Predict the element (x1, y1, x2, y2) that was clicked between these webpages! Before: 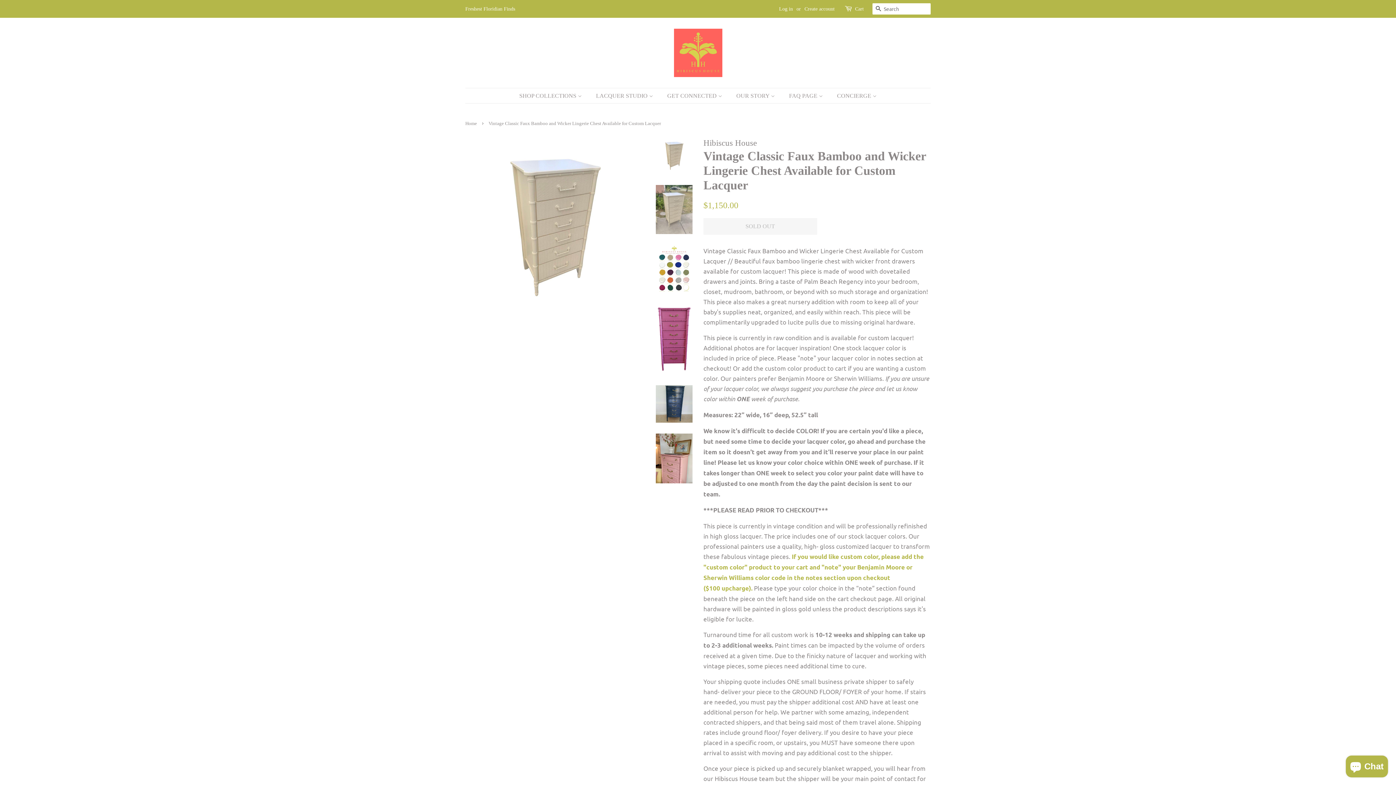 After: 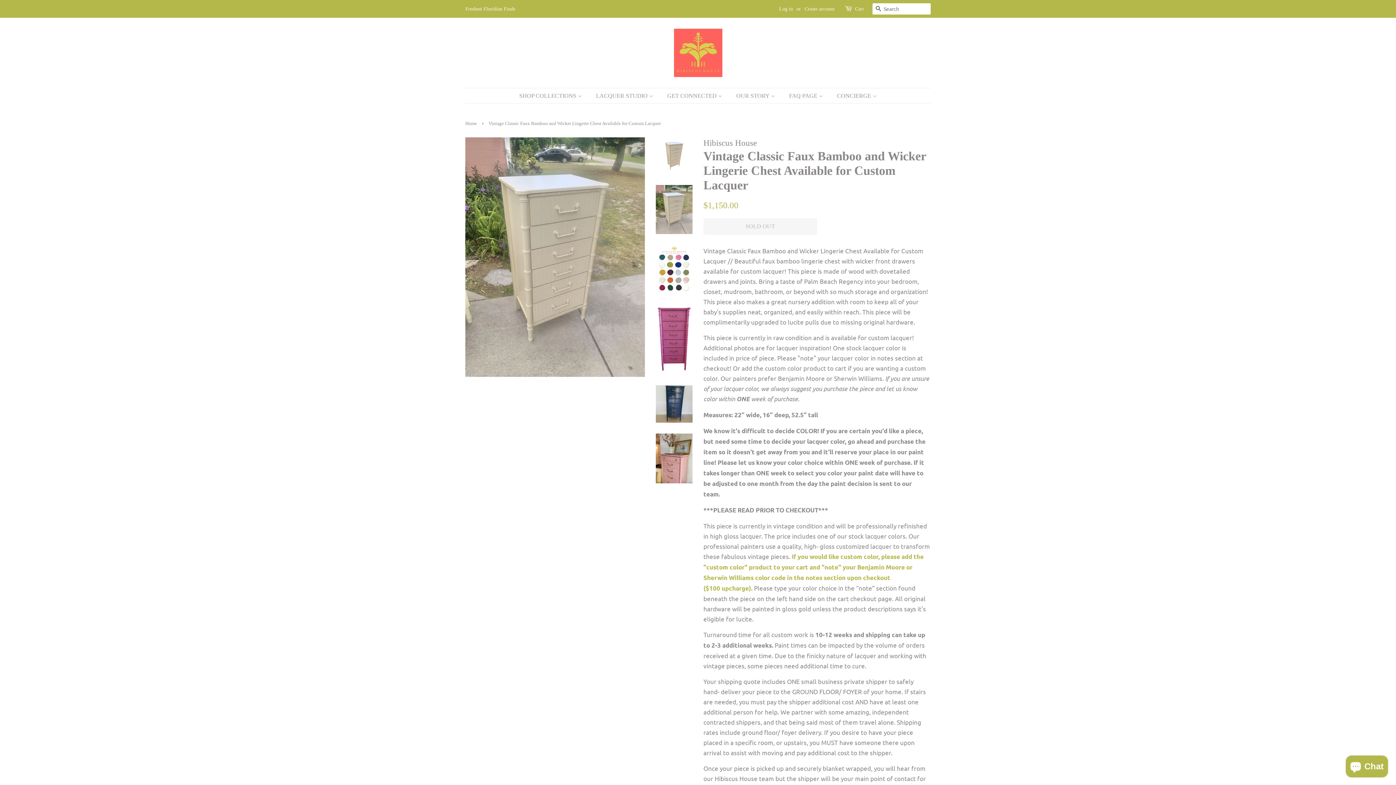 Action: bbox: (656, 185, 692, 234)